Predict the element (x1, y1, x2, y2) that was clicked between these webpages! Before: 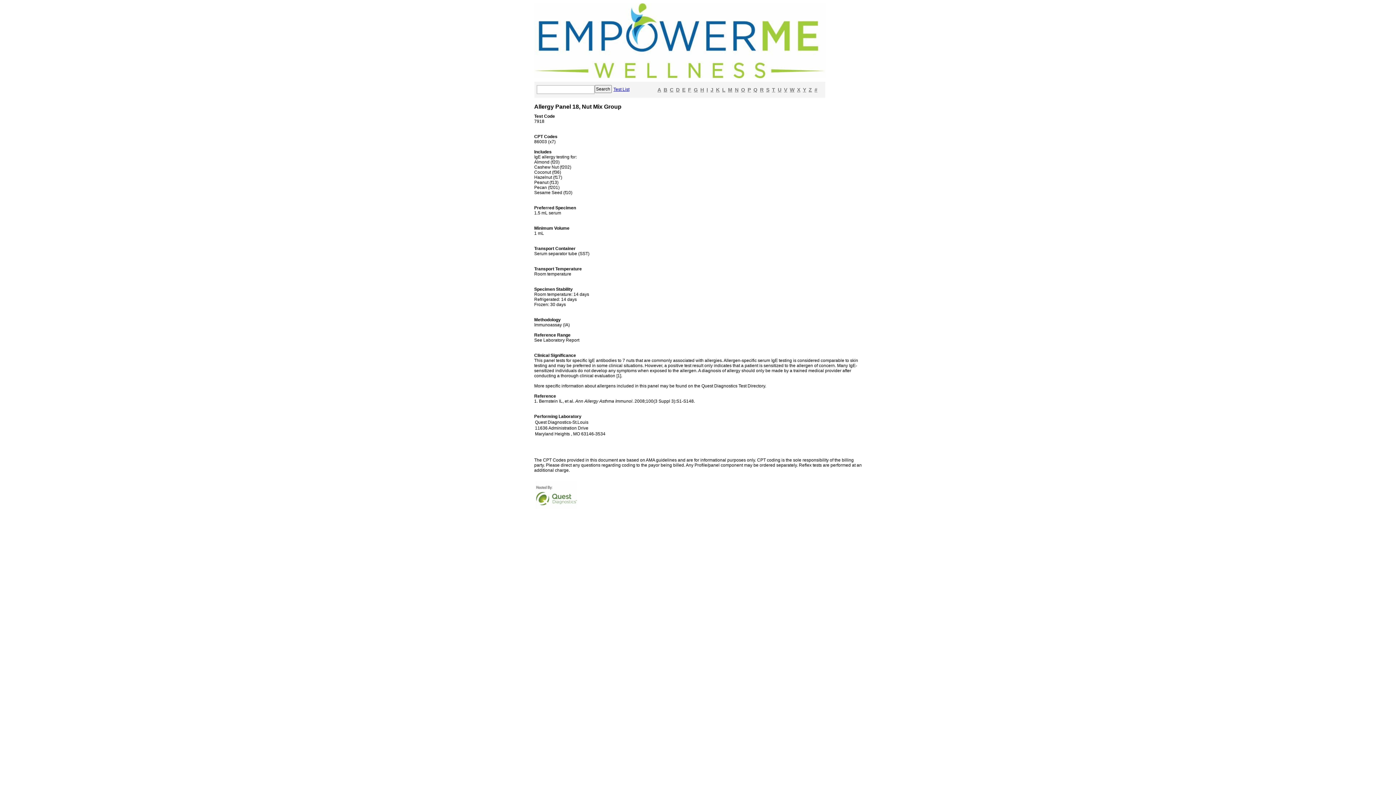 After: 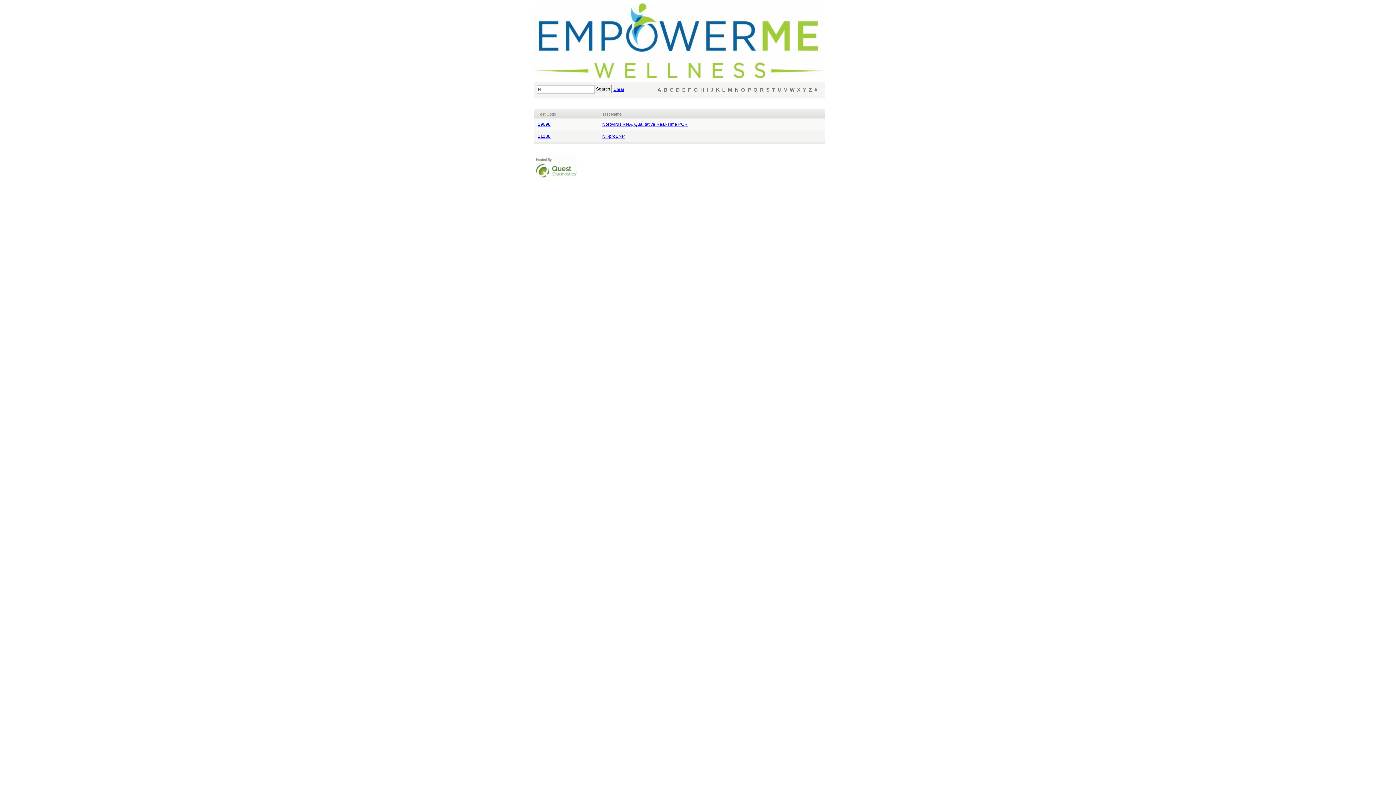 Action: label: N bbox: (735, 86, 740, 92)